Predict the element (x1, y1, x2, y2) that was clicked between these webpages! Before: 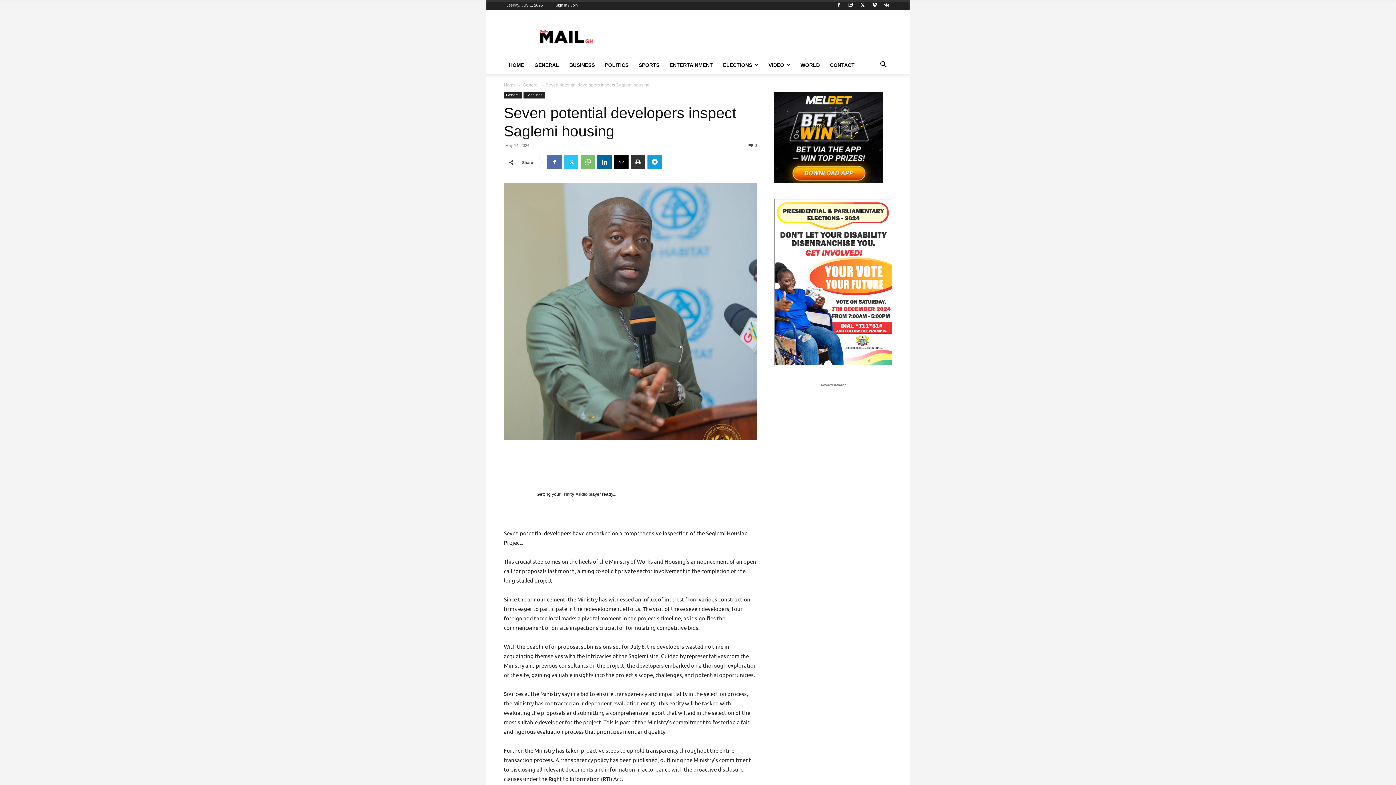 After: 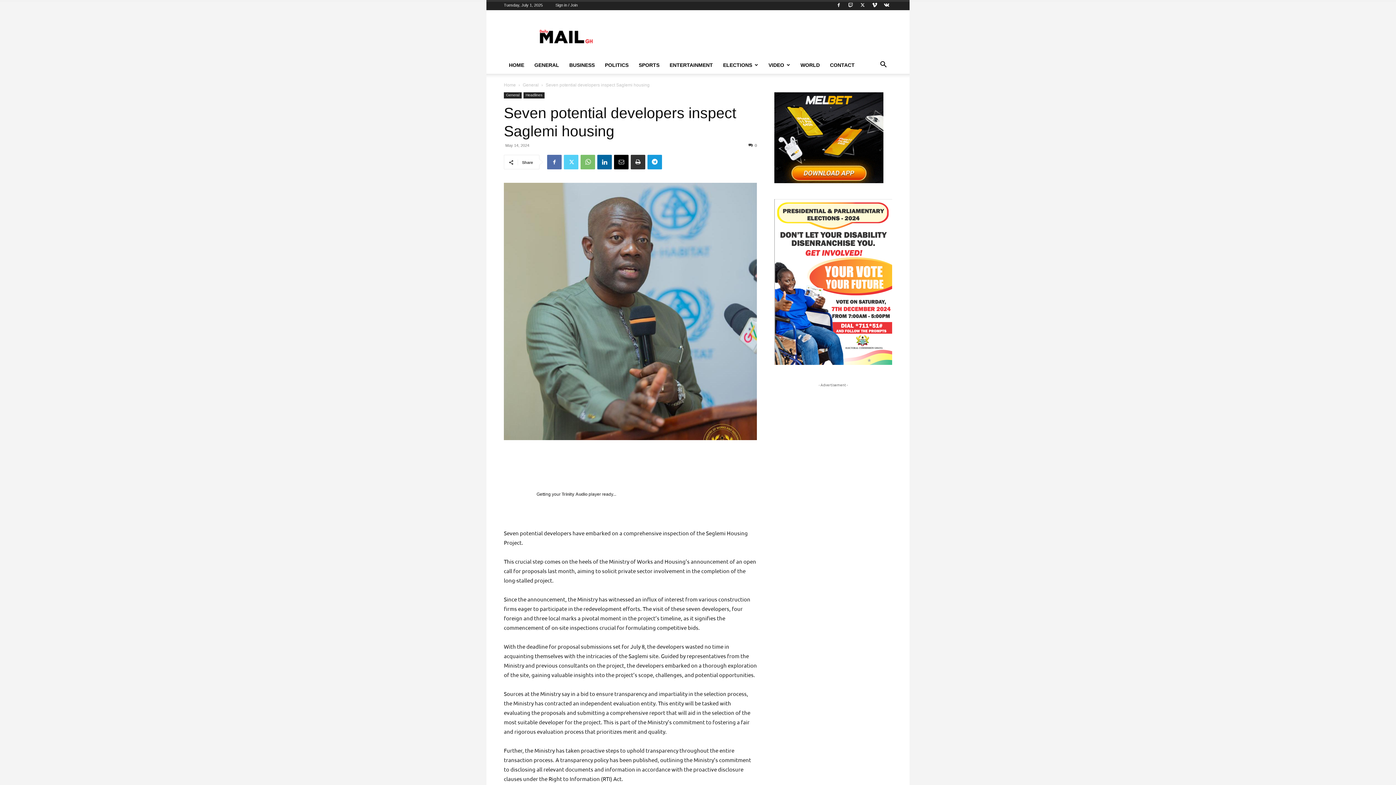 Action: bbox: (564, 154, 578, 169)